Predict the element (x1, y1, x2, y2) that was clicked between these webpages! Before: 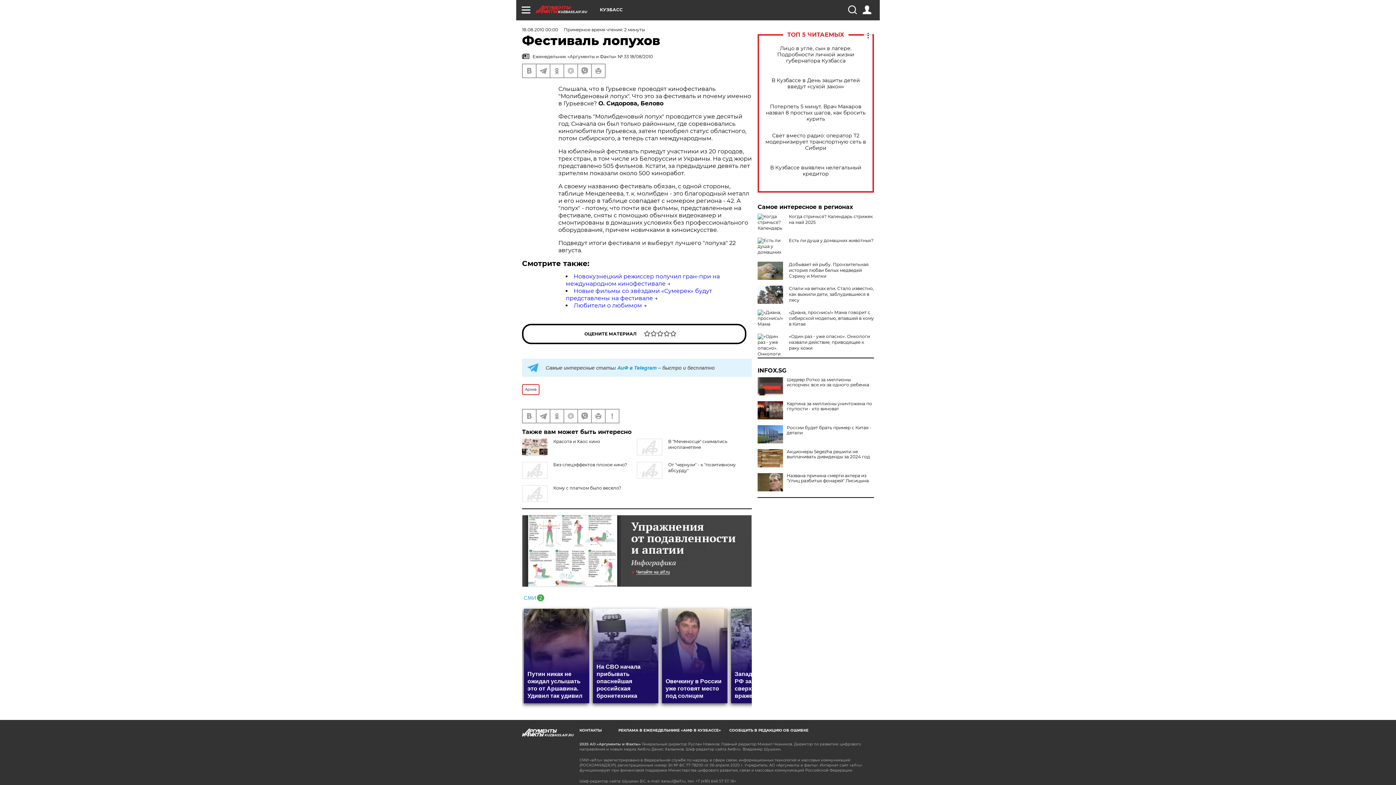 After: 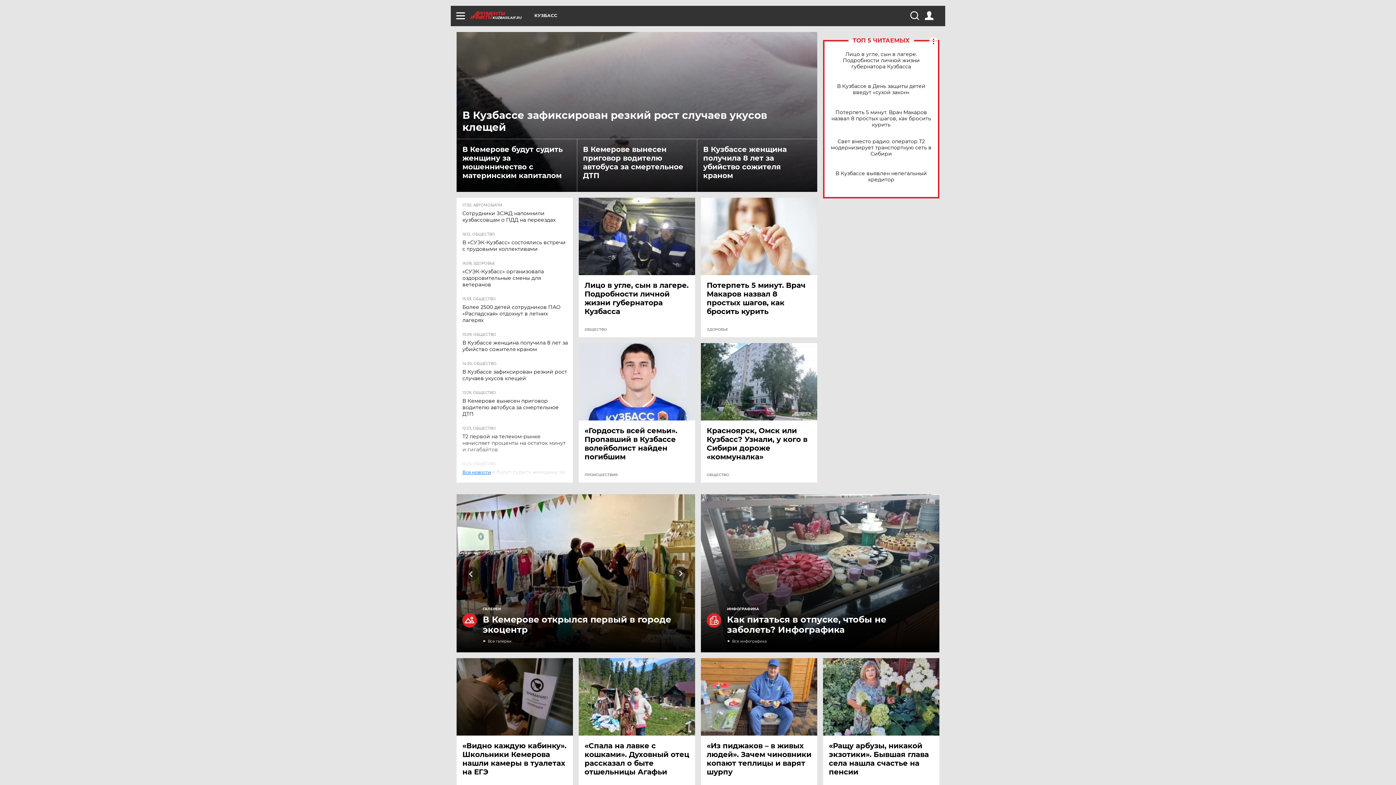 Action: bbox: (536, 5, 600, 13) label: KUZBASS.AIF.RU